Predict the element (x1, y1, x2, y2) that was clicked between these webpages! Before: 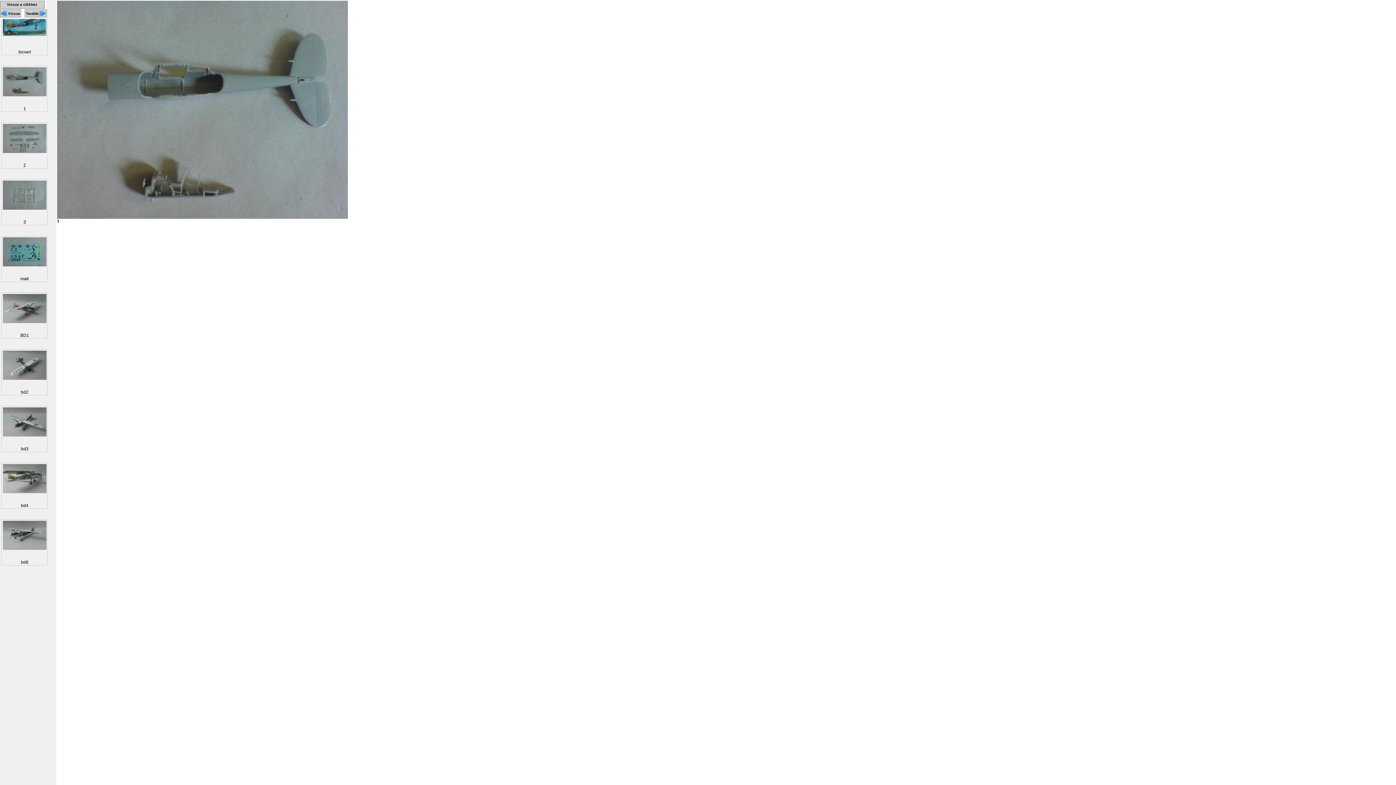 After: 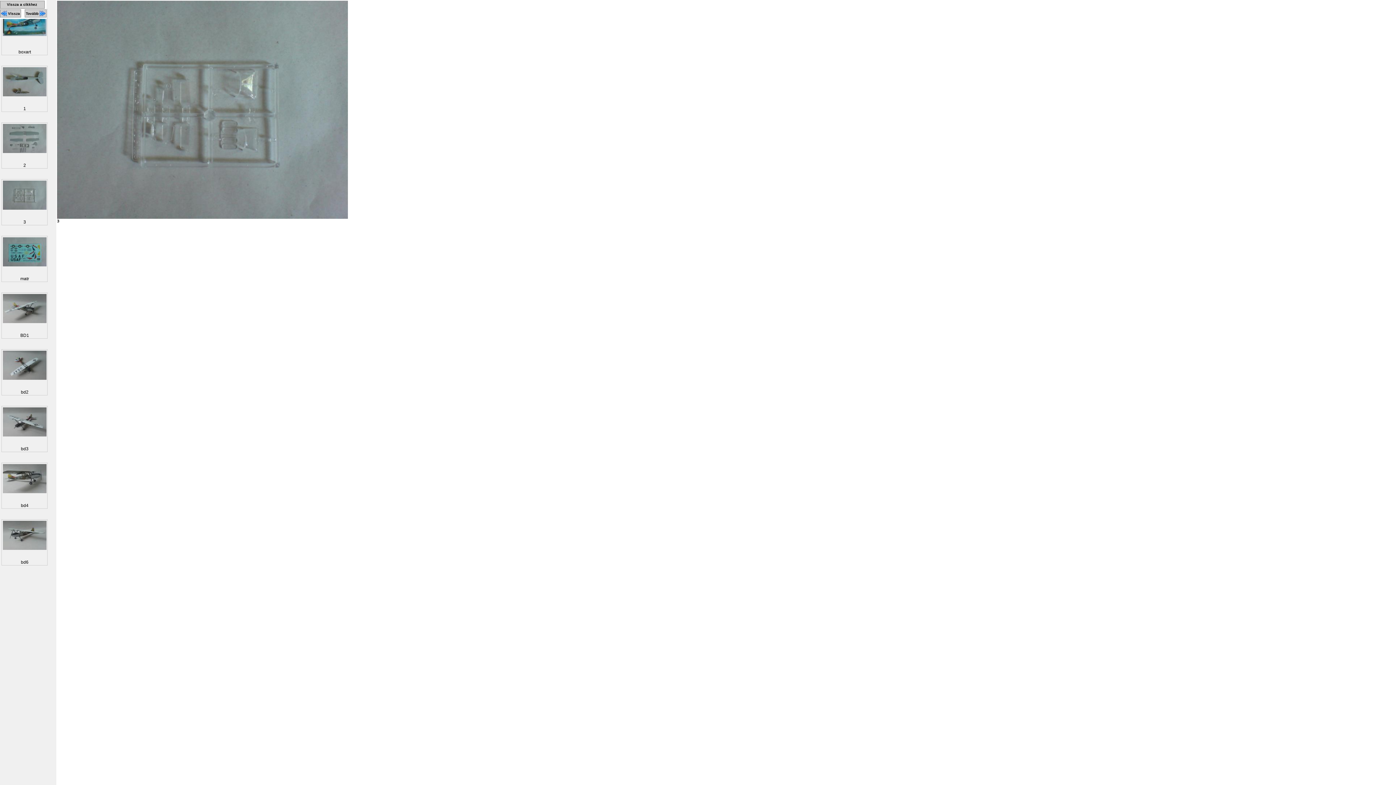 Action: bbox: (2, 180, 46, 217)